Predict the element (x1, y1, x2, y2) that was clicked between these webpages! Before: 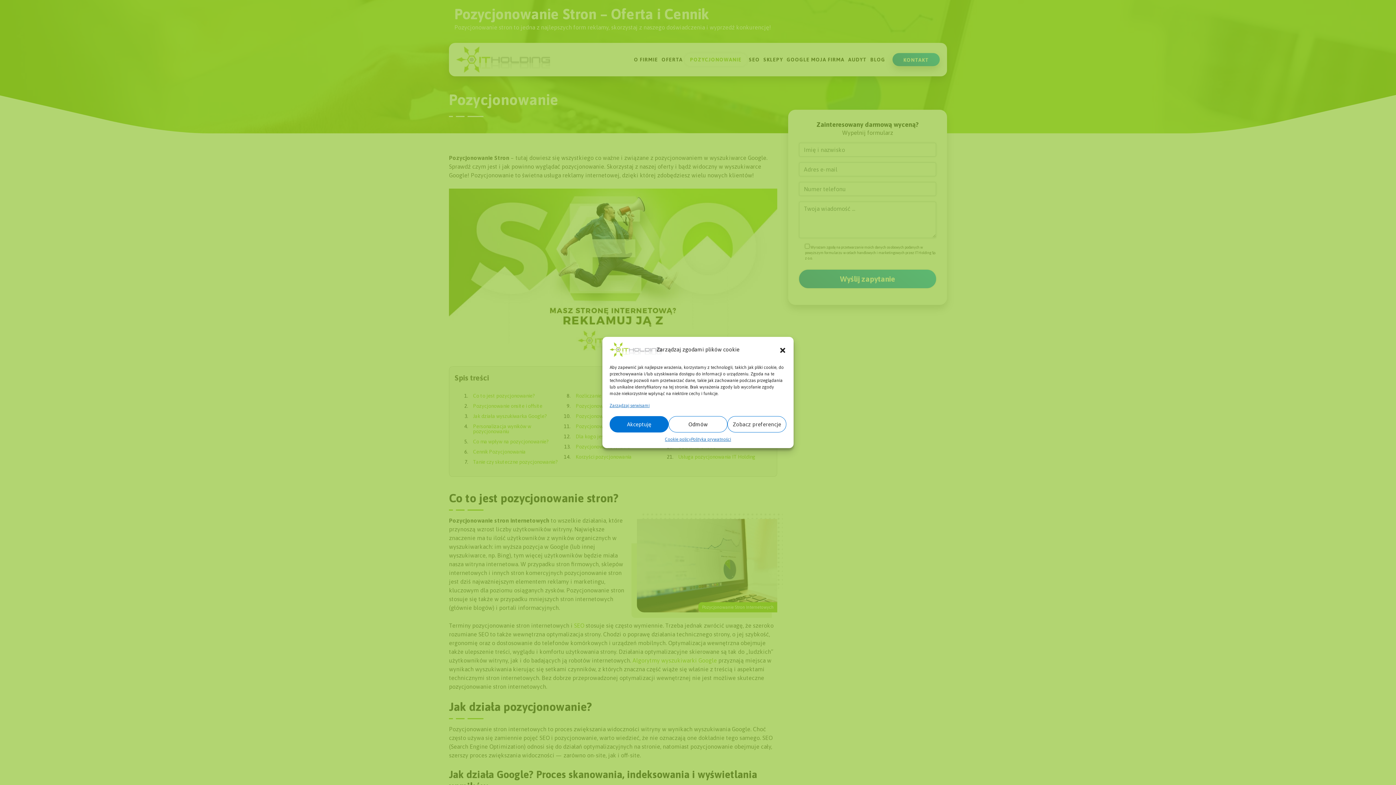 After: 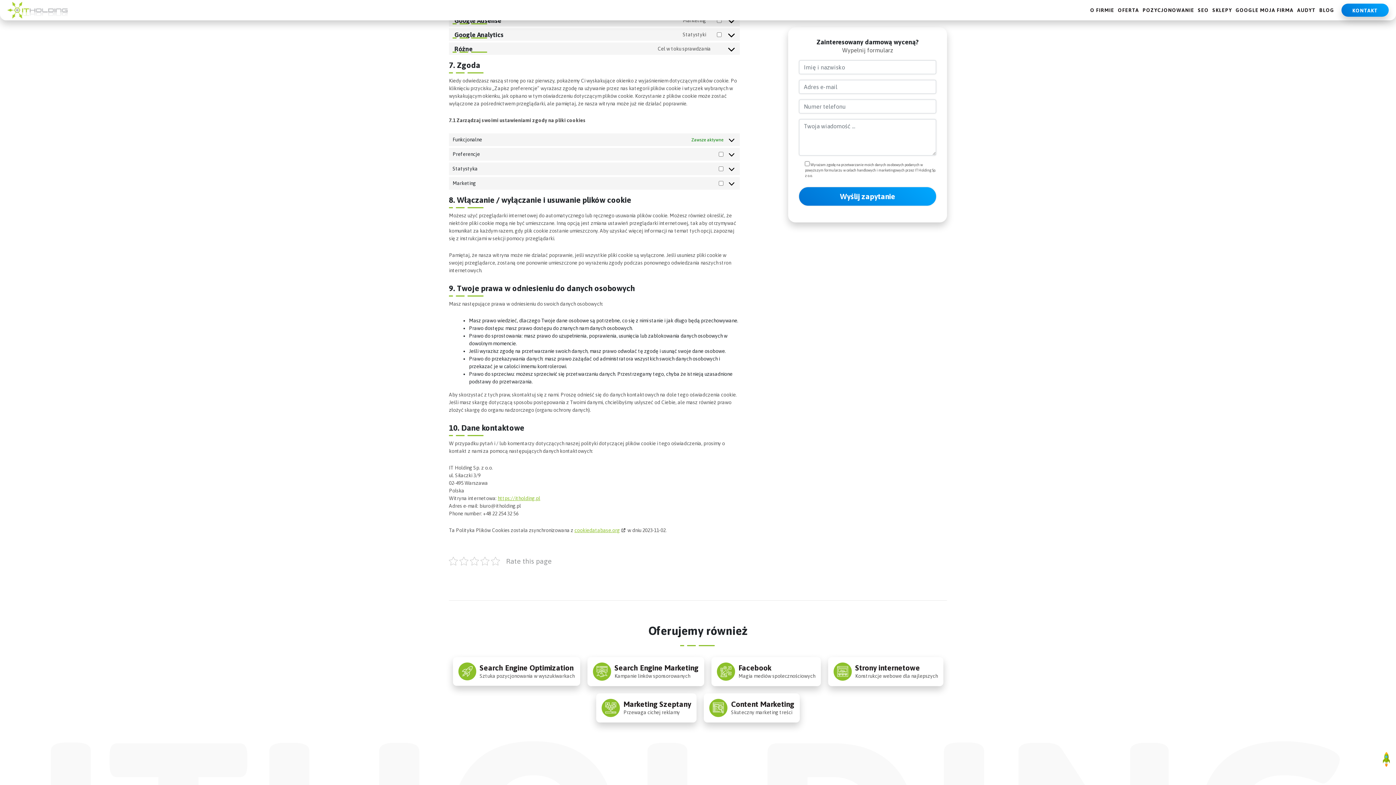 Action: label: Zarządzaj serwisami bbox: (609, 402, 649, 409)